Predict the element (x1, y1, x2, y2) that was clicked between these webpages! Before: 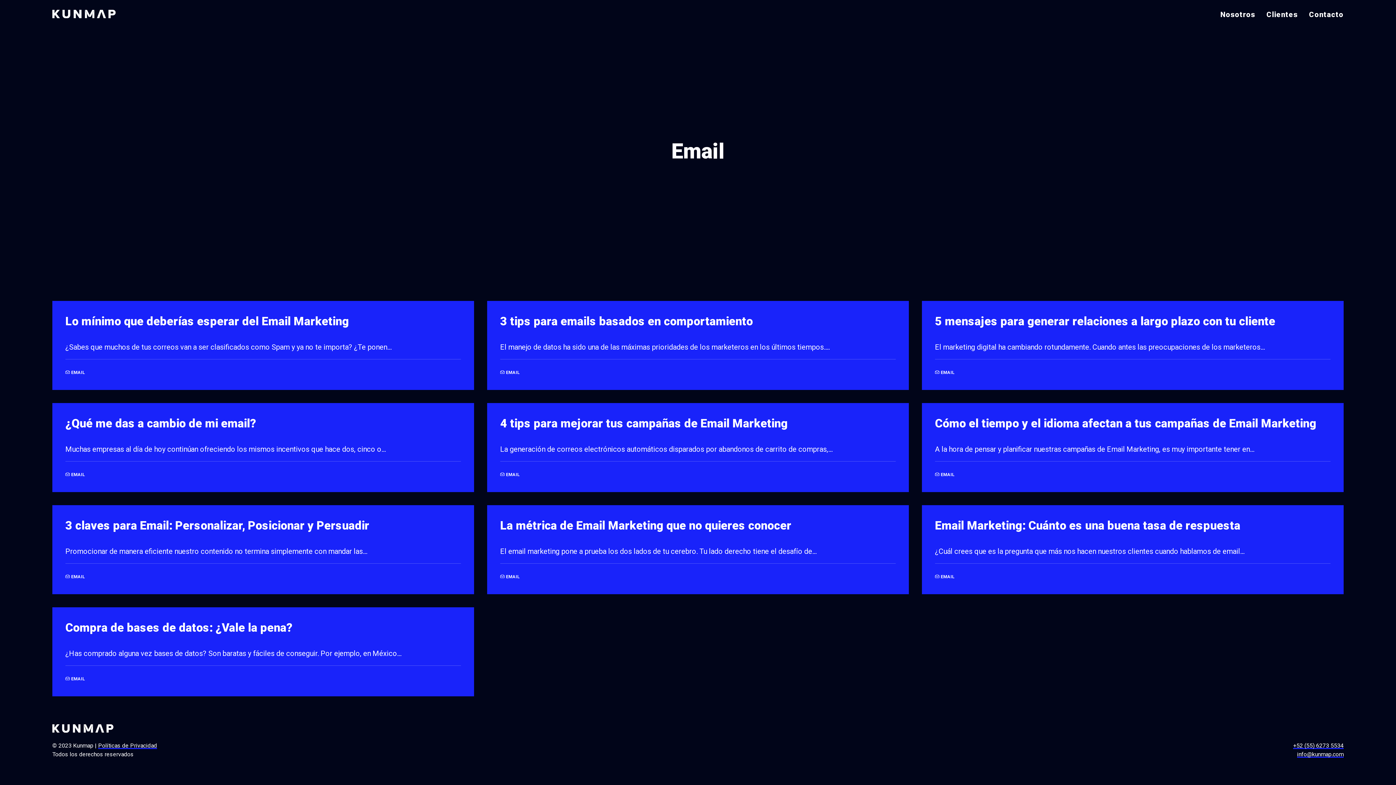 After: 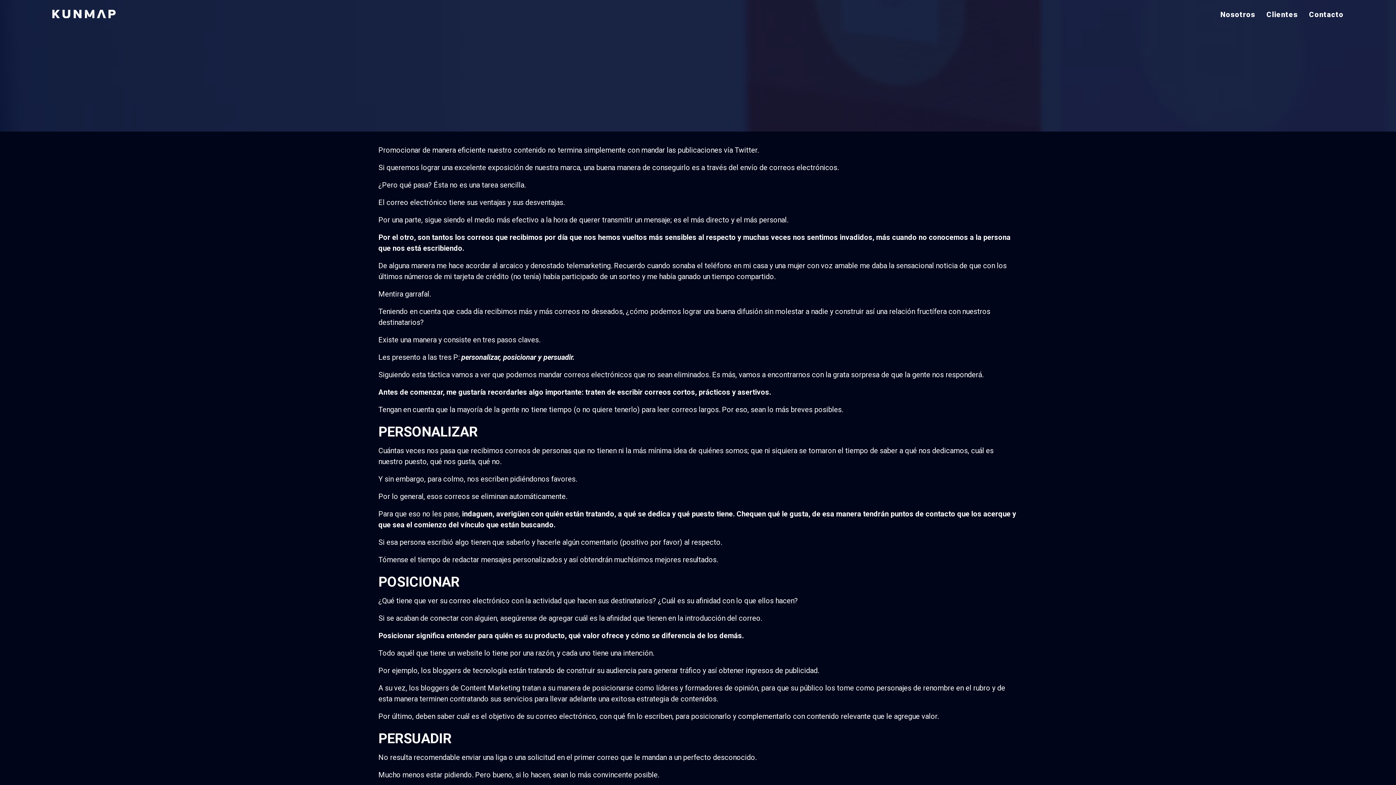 Action: label: 3 claves para Email: Personalizar, Posicionar y Persuadir bbox: (65, 518, 369, 532)